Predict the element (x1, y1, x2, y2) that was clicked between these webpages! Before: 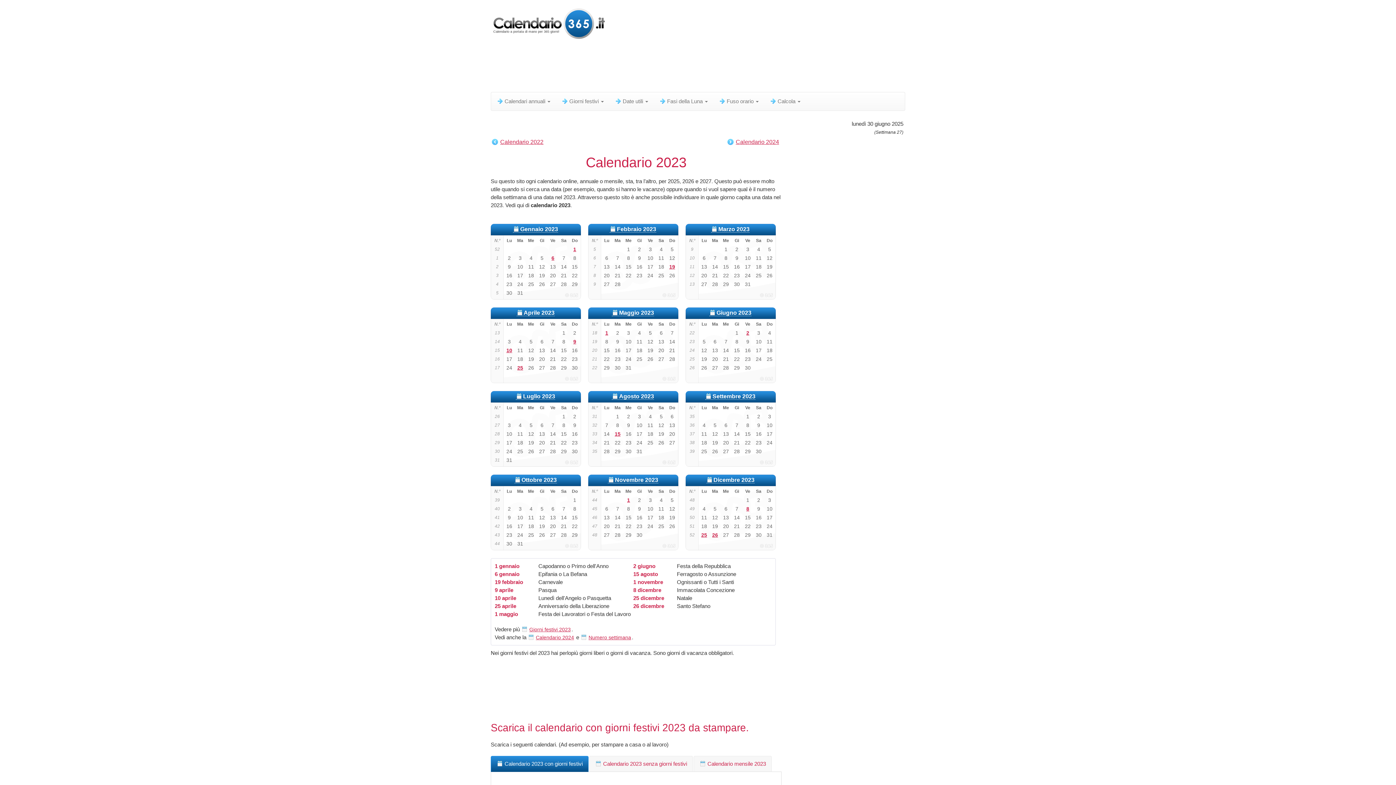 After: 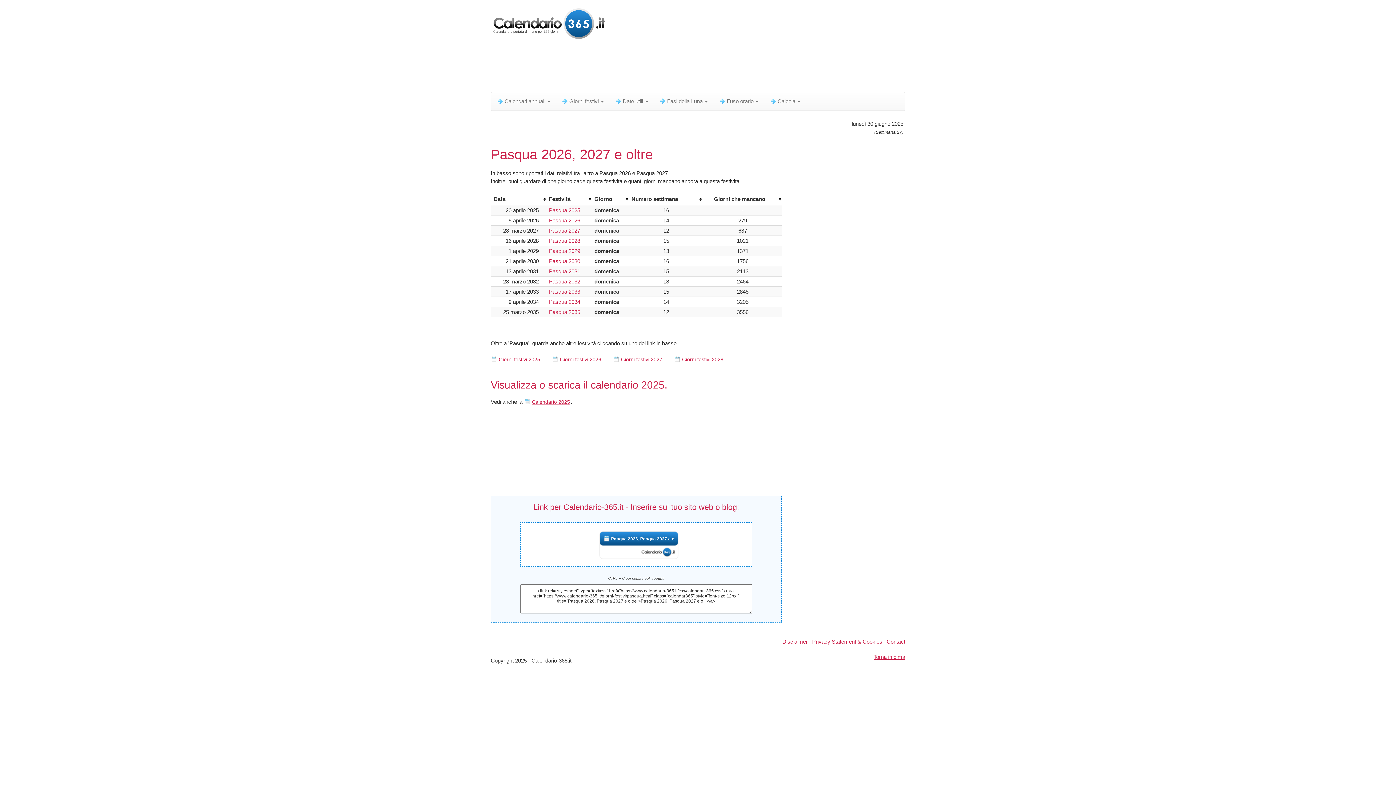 Action: label: 9 bbox: (573, 338, 576, 344)